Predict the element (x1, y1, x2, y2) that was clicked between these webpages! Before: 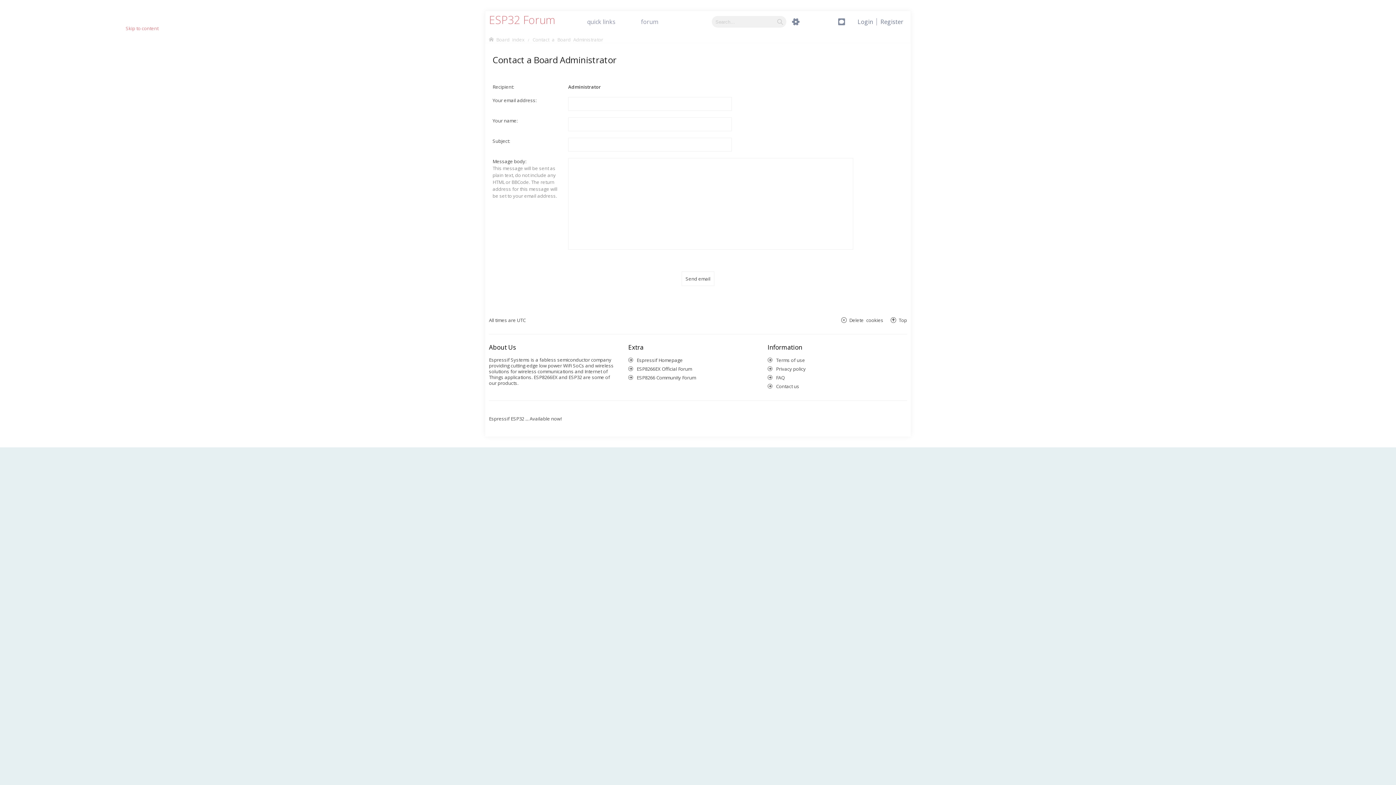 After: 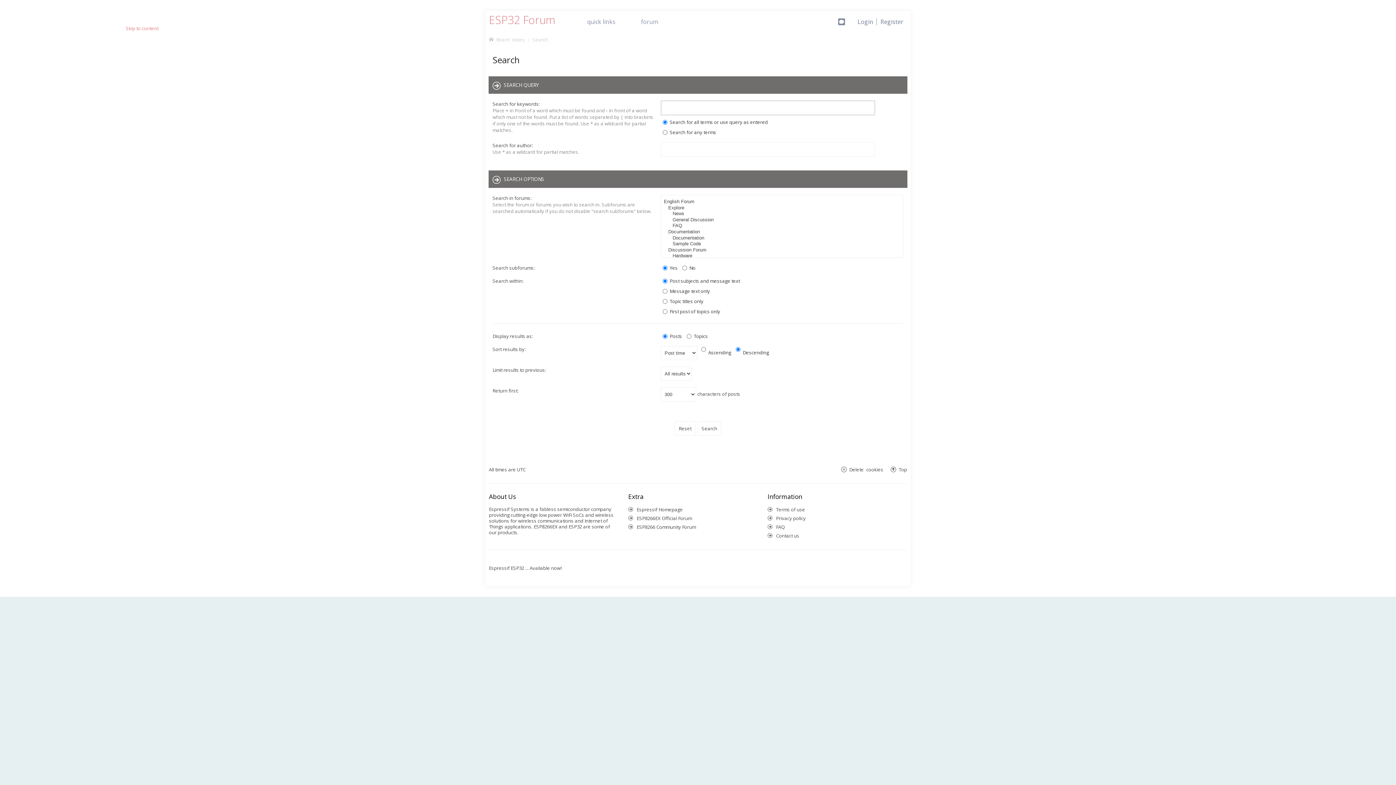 Action: bbox: (776, 16, 786, 27)